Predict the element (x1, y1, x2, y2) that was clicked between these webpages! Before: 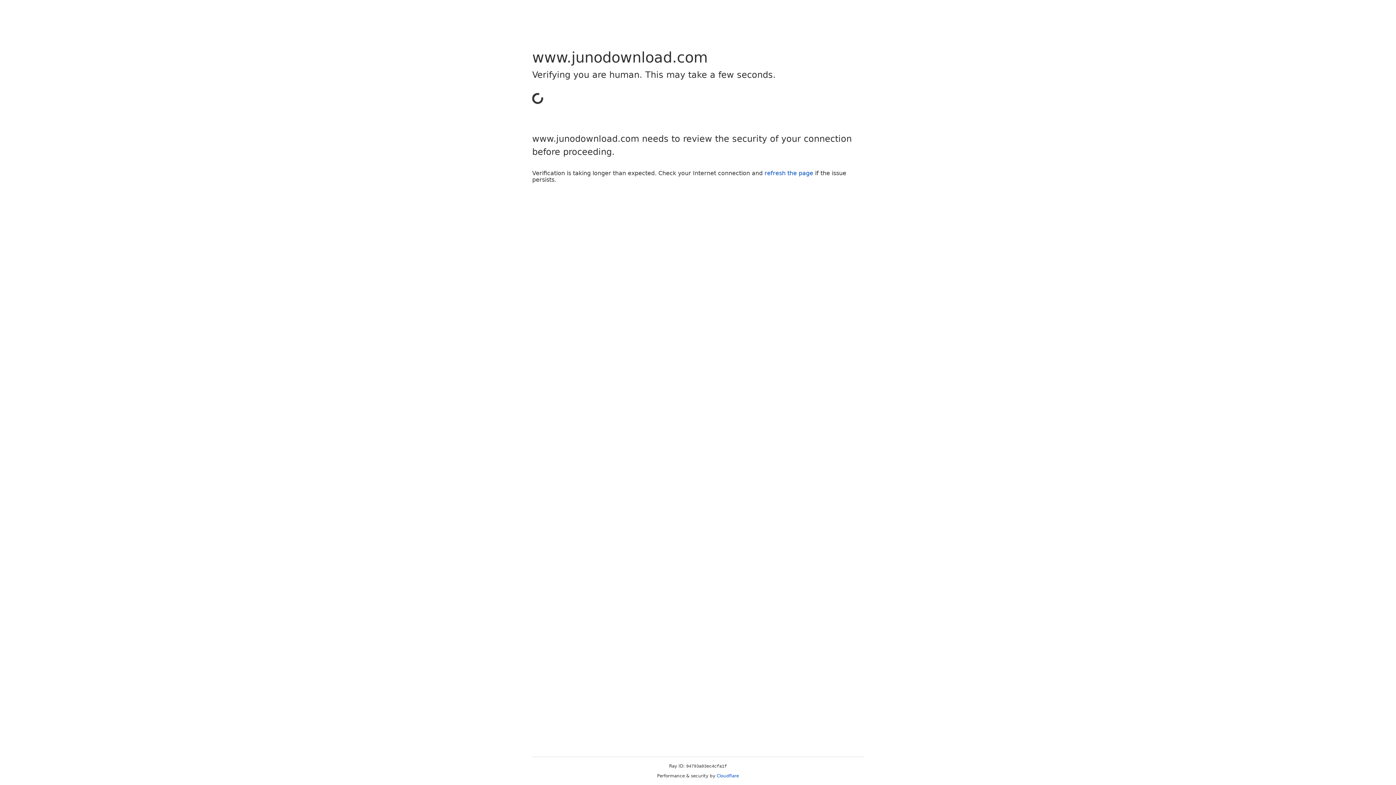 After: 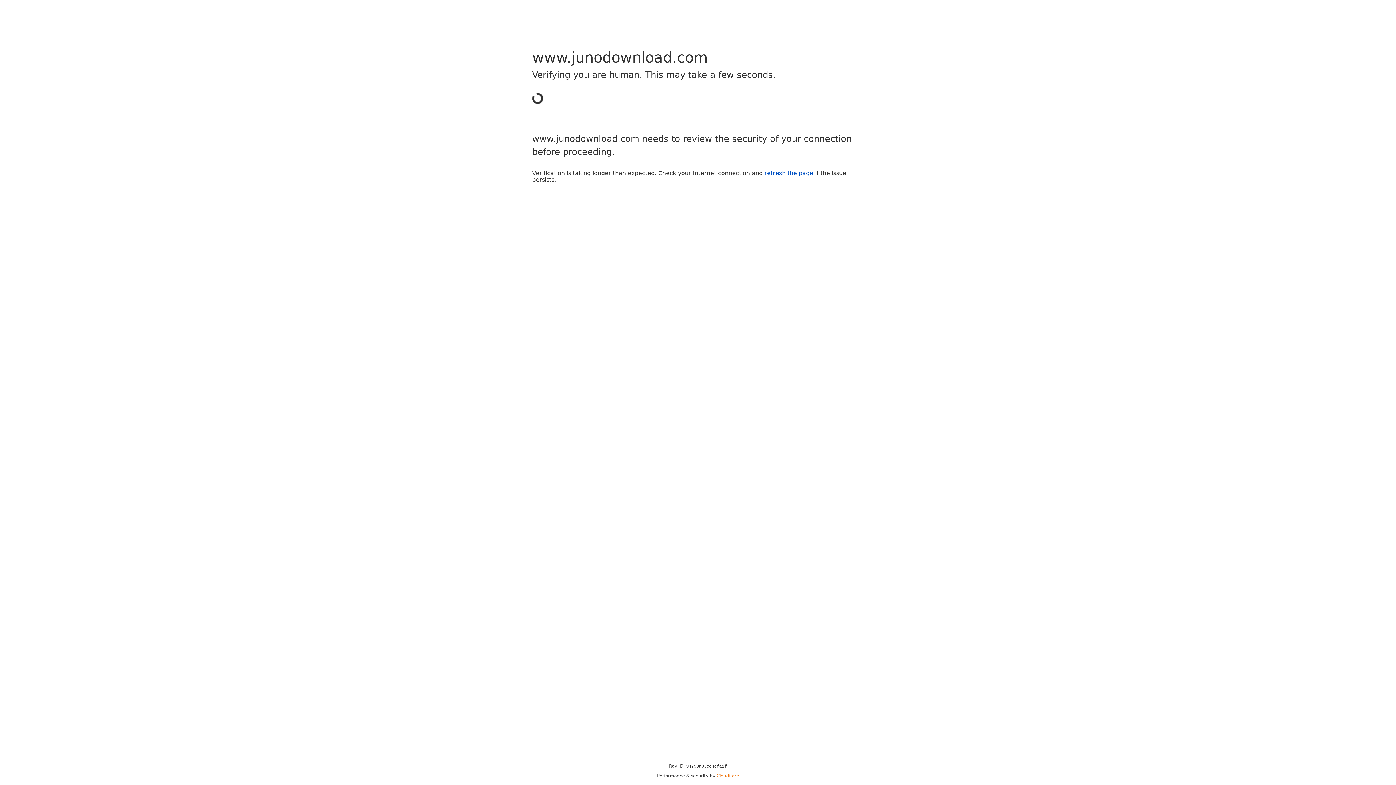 Action: label: Cloudflare bbox: (716, 773, 739, 778)